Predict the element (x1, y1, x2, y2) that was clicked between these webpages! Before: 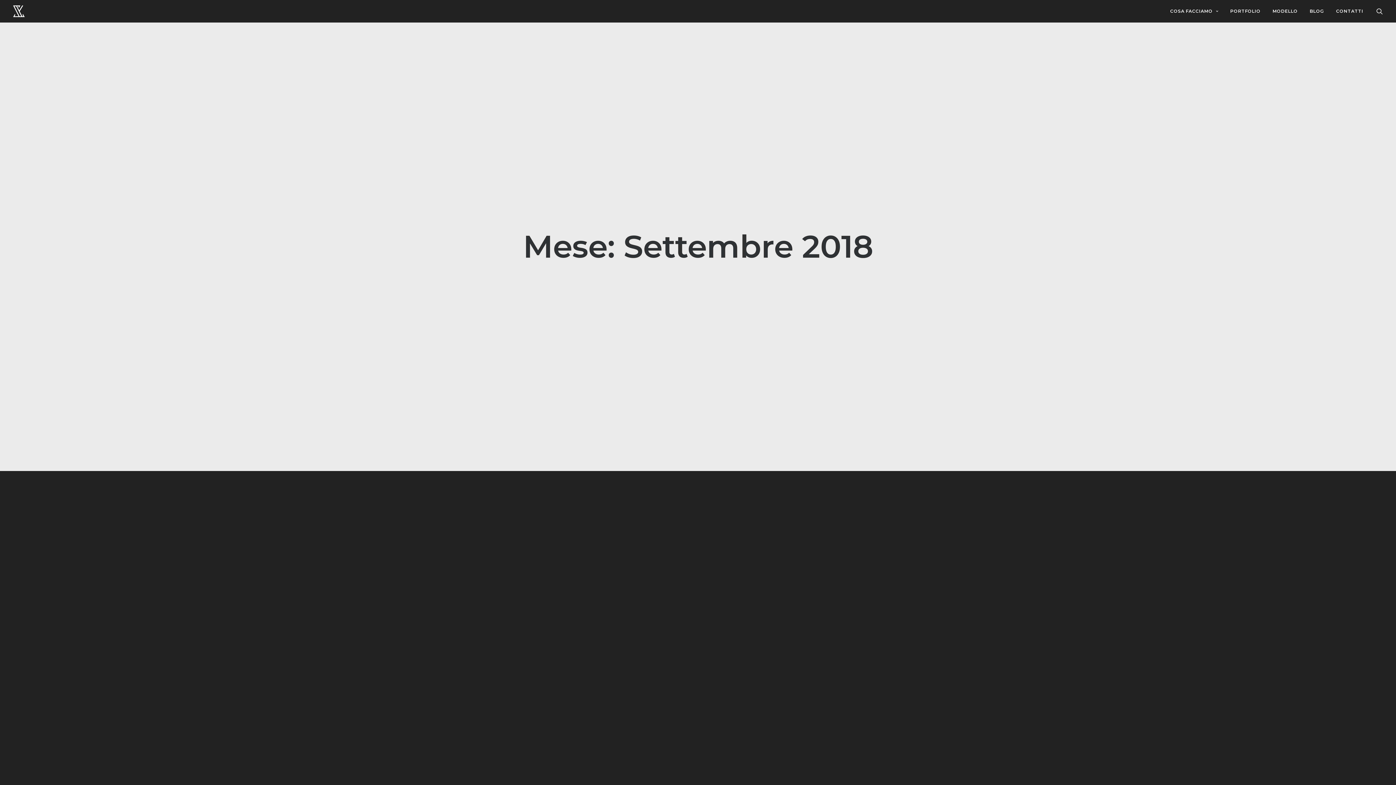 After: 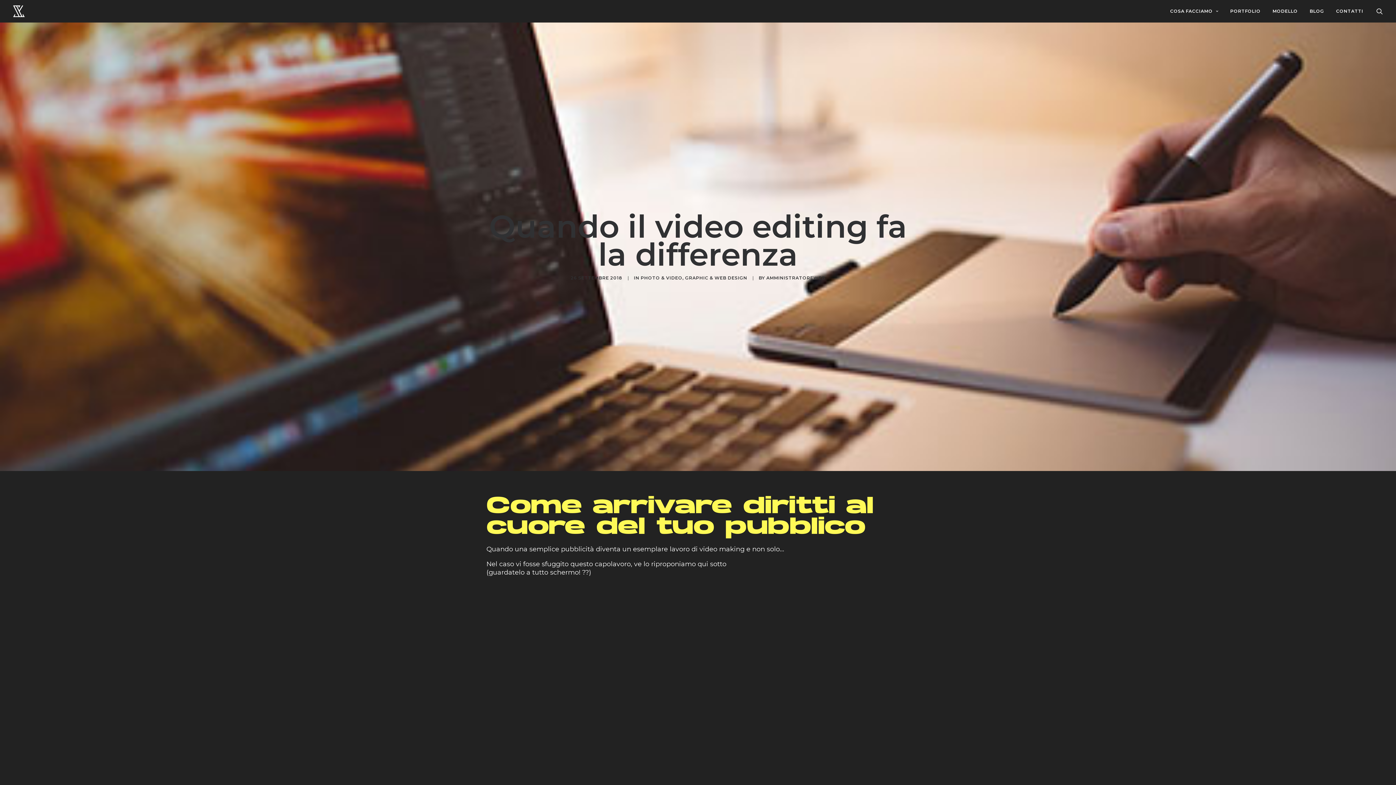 Action: bbox: (486, 497, 909, 762)